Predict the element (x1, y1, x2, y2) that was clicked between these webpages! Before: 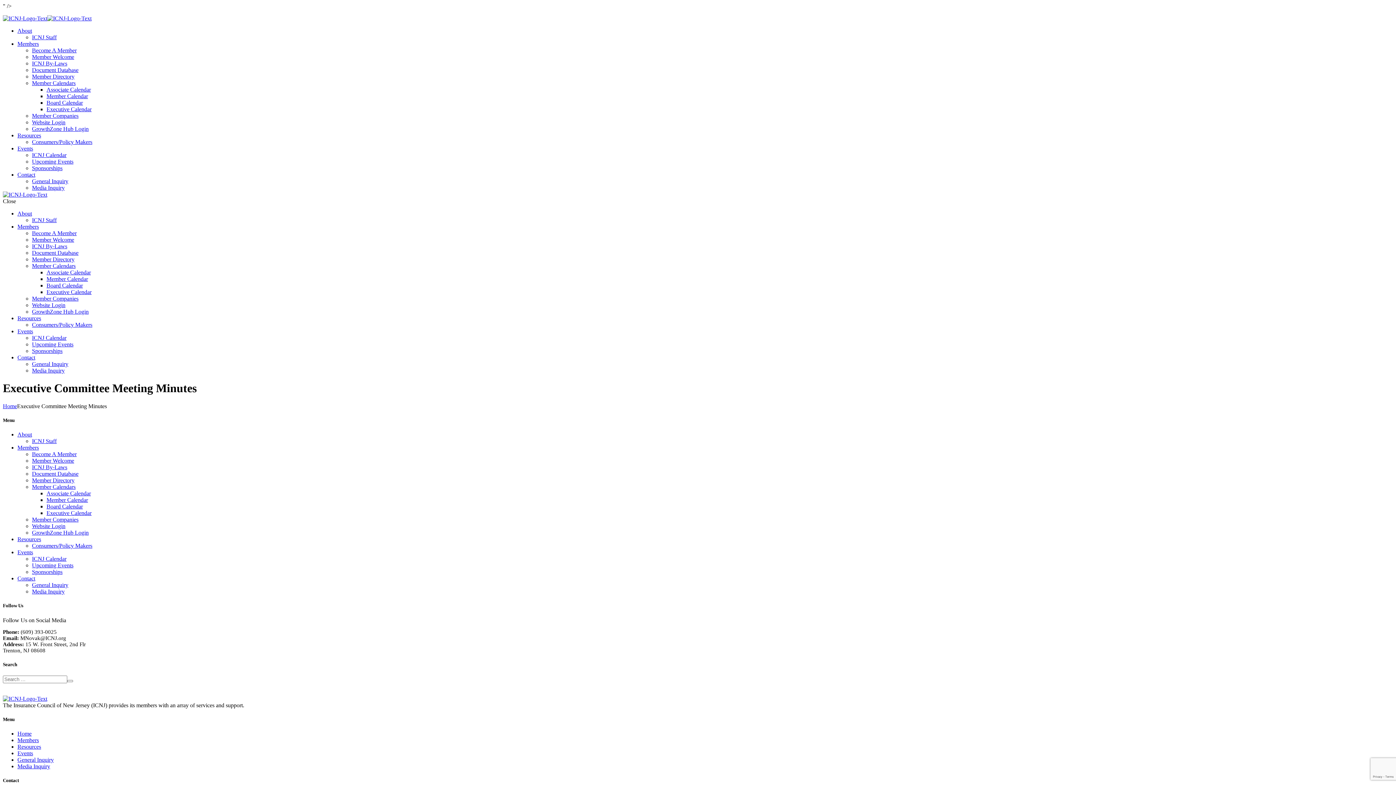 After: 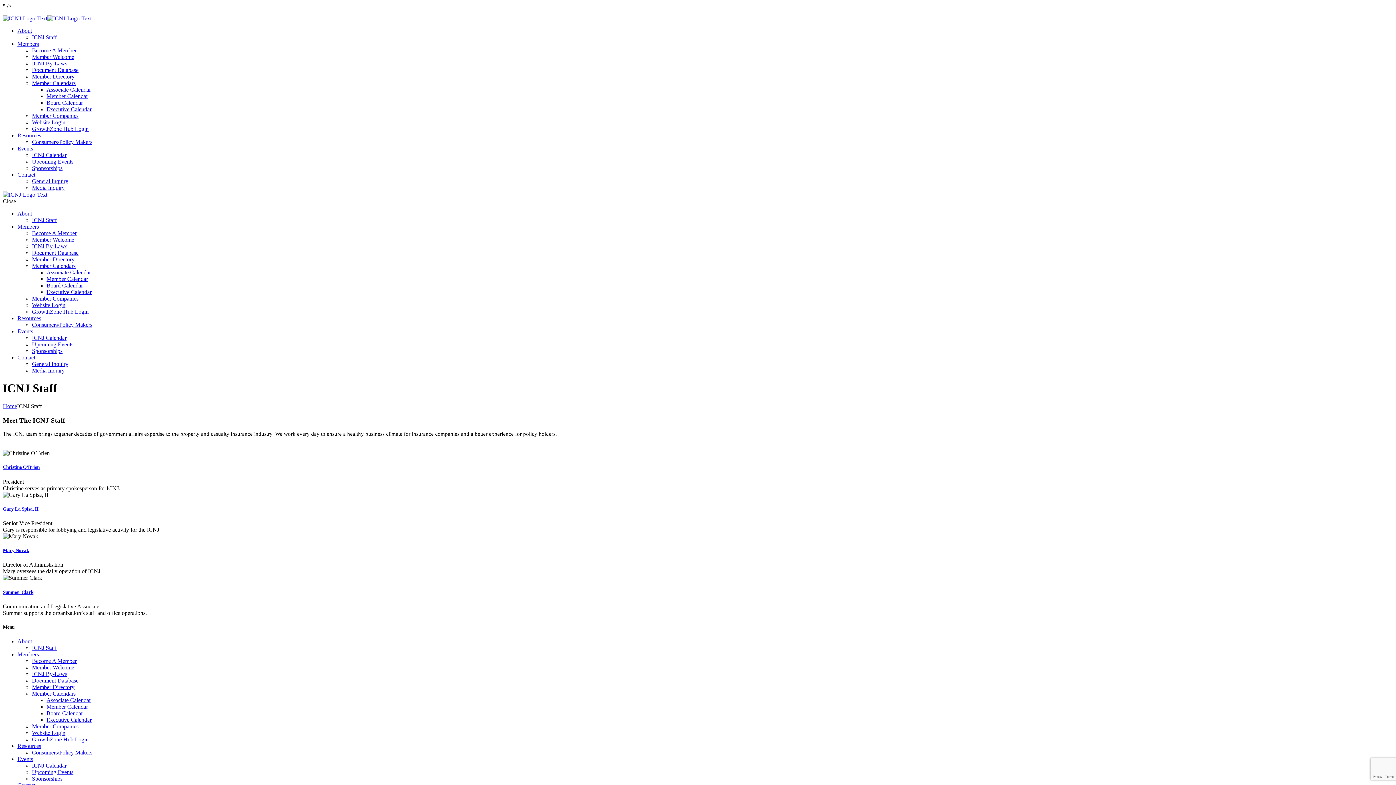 Action: bbox: (32, 217, 56, 223) label: ICNJ Staff